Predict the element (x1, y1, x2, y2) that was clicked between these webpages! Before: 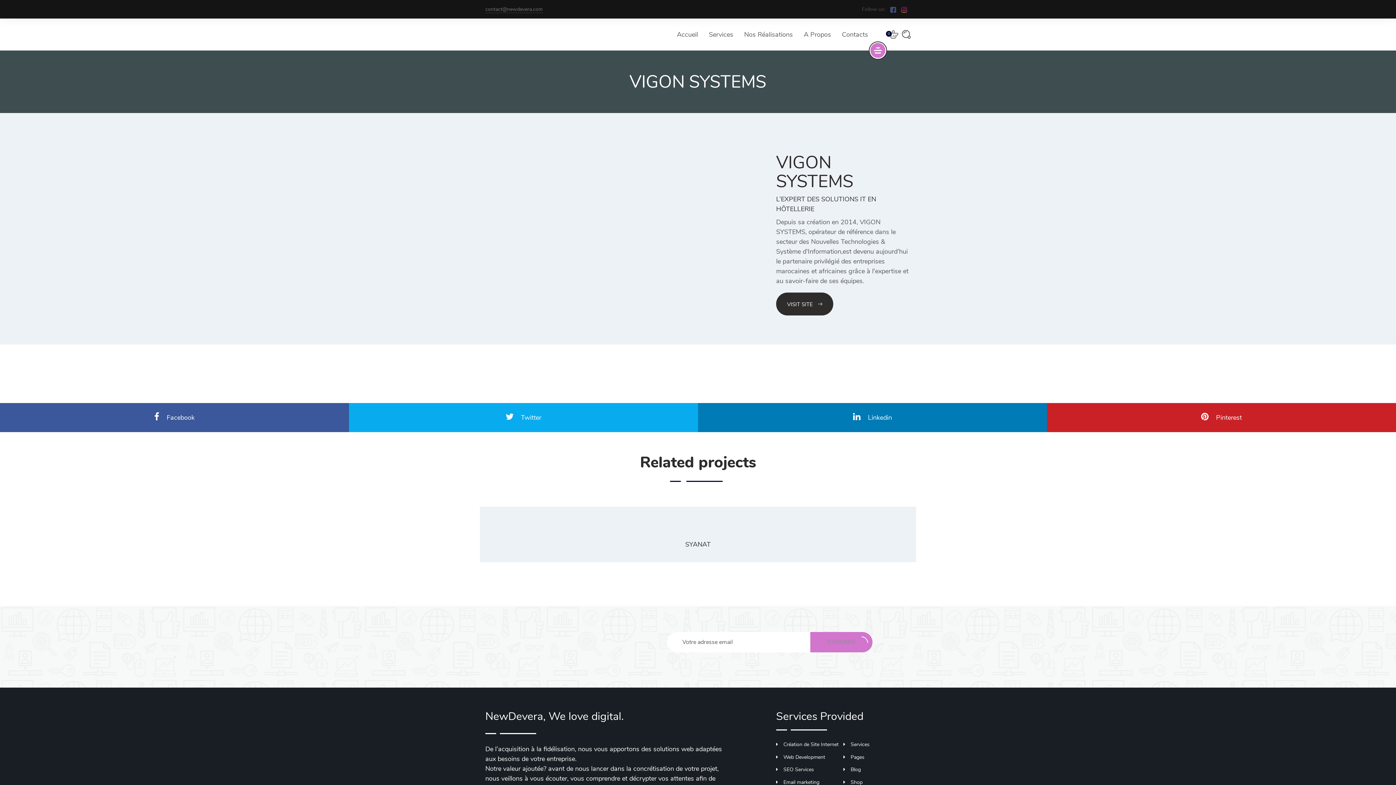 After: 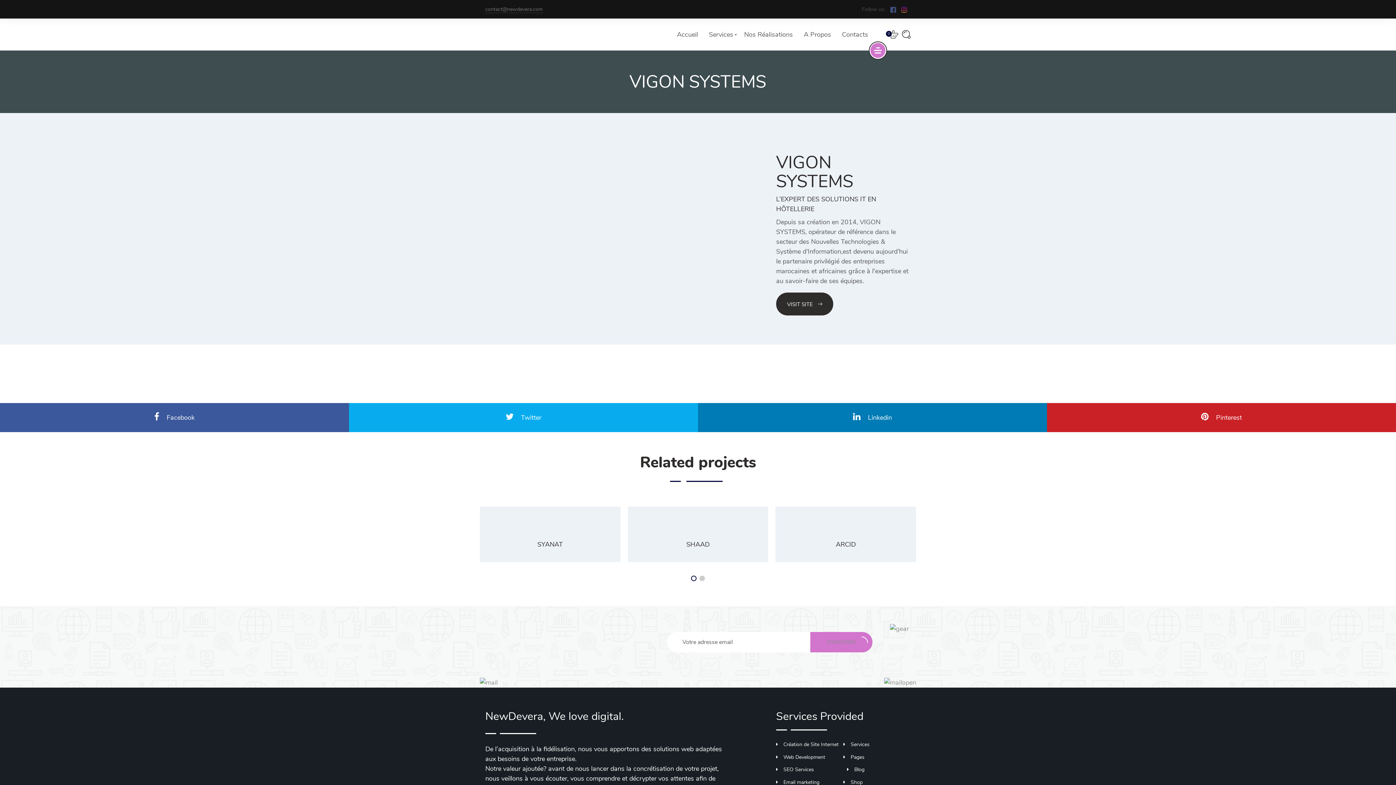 Action: label: Blog bbox: (843, 766, 861, 773)